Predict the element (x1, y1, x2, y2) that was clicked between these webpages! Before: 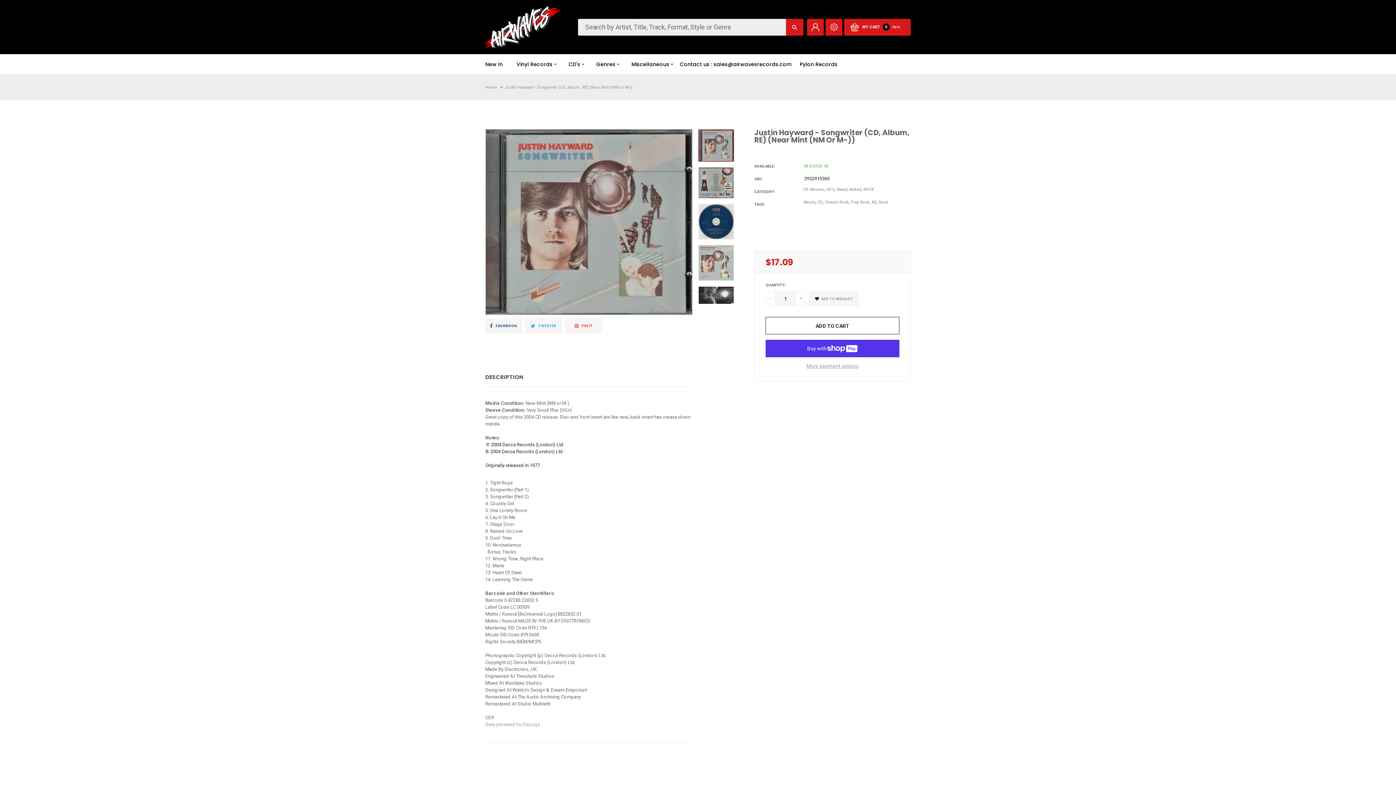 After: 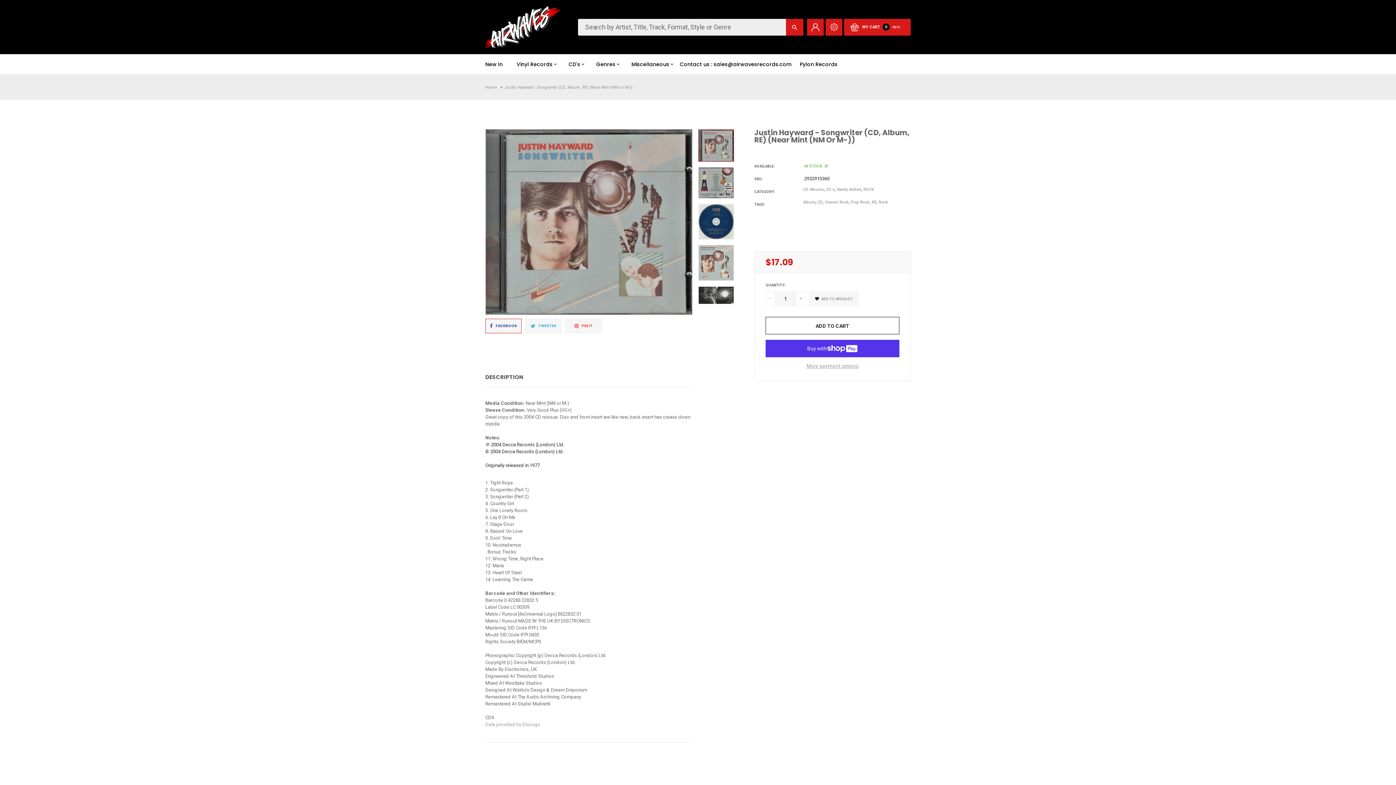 Action: label:  FACEBOOK
Share on Facebook bbox: (485, 318, 521, 333)